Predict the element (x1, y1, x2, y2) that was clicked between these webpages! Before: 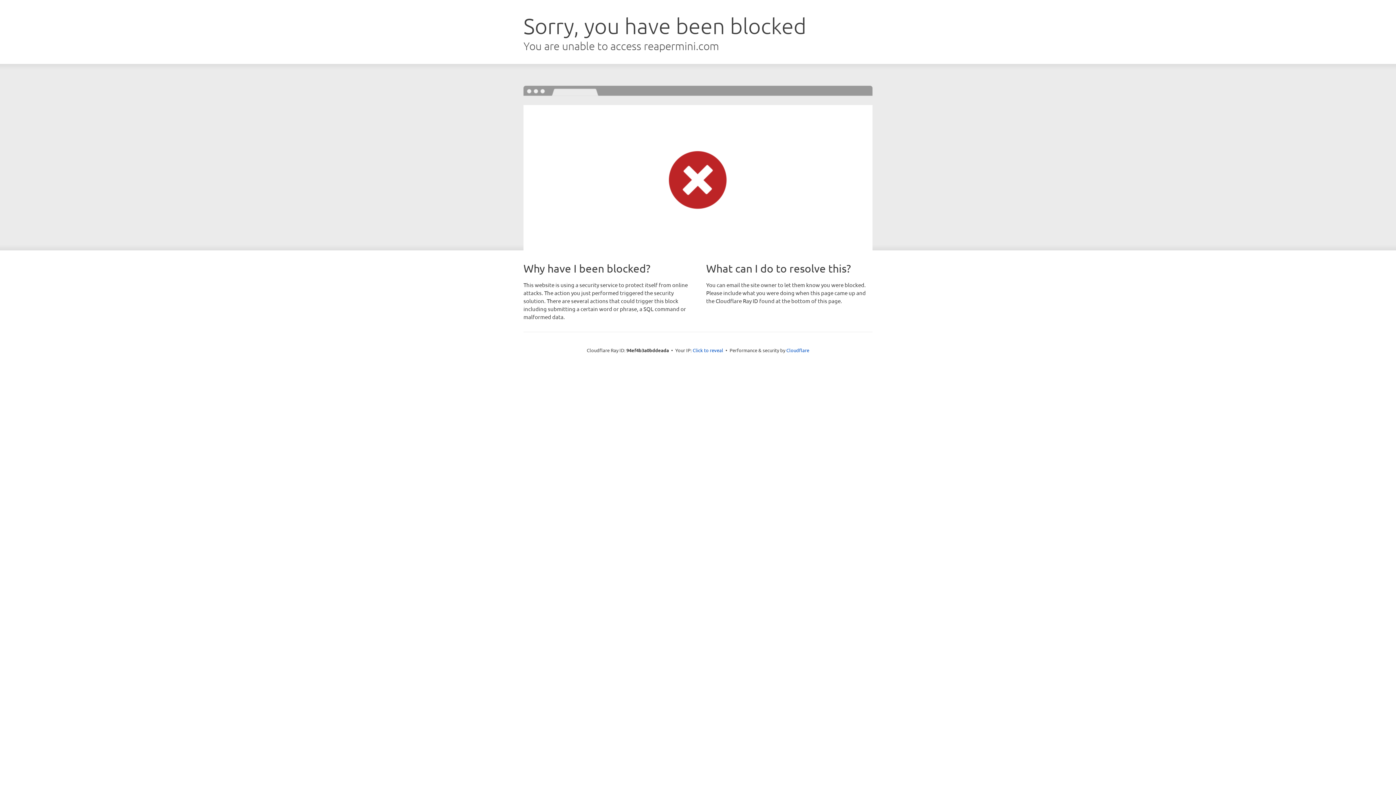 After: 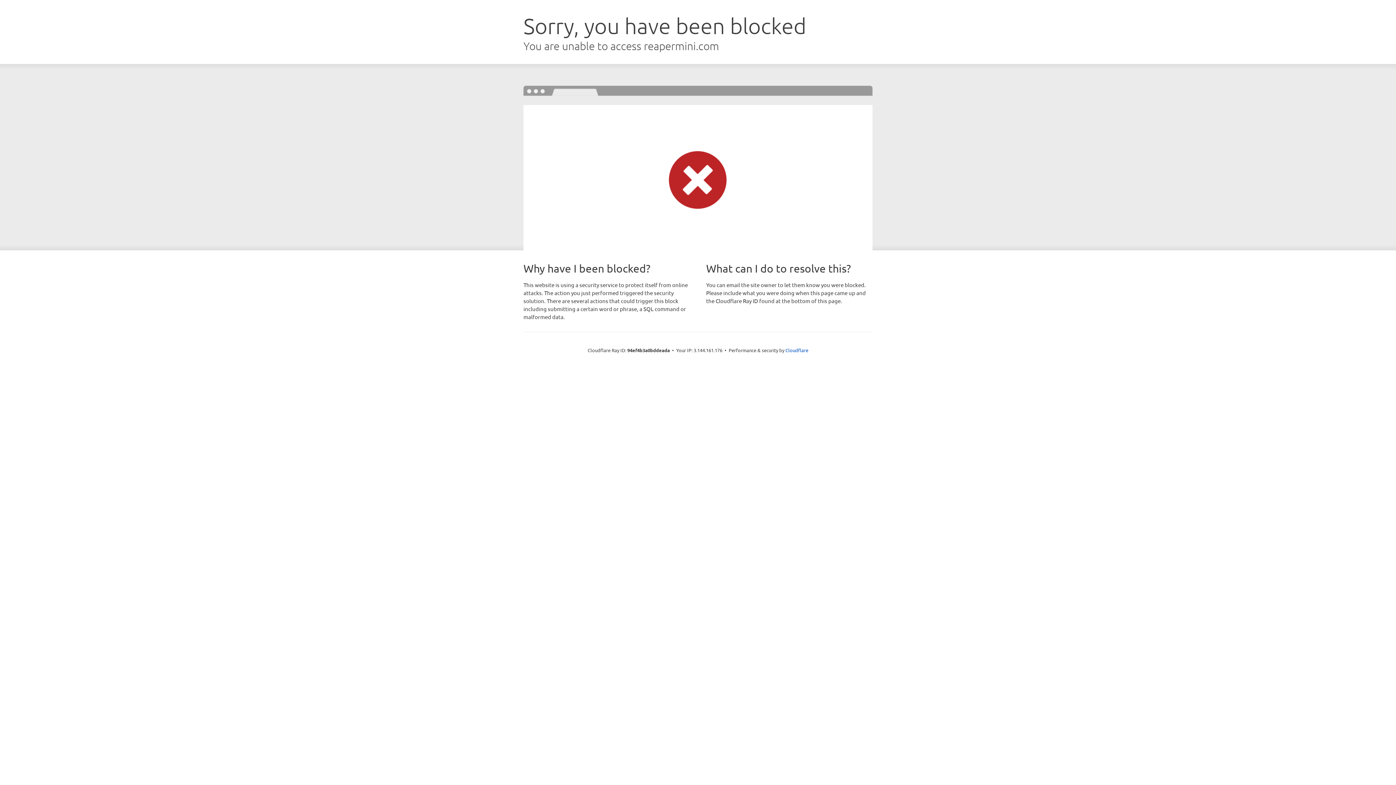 Action: bbox: (692, 346, 723, 353) label: Click to reveal